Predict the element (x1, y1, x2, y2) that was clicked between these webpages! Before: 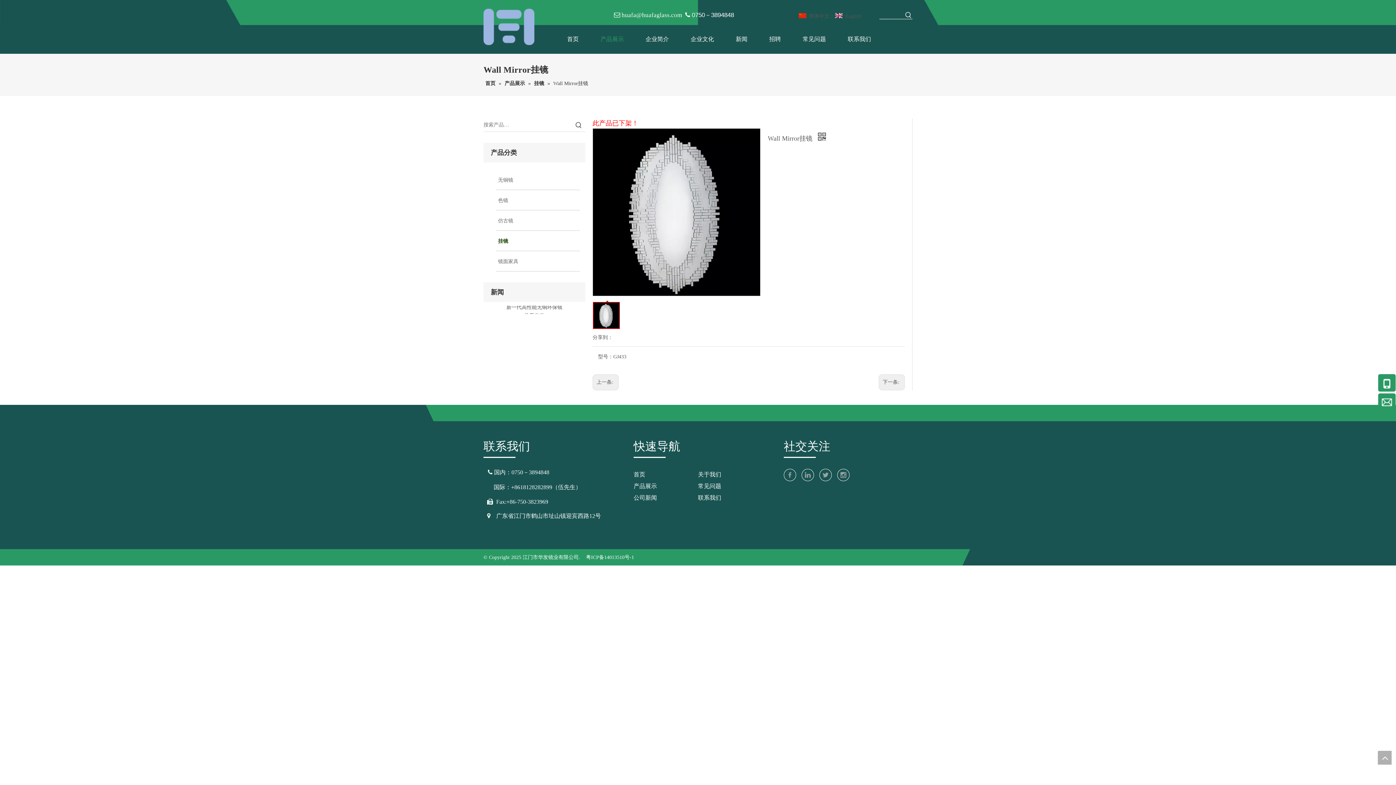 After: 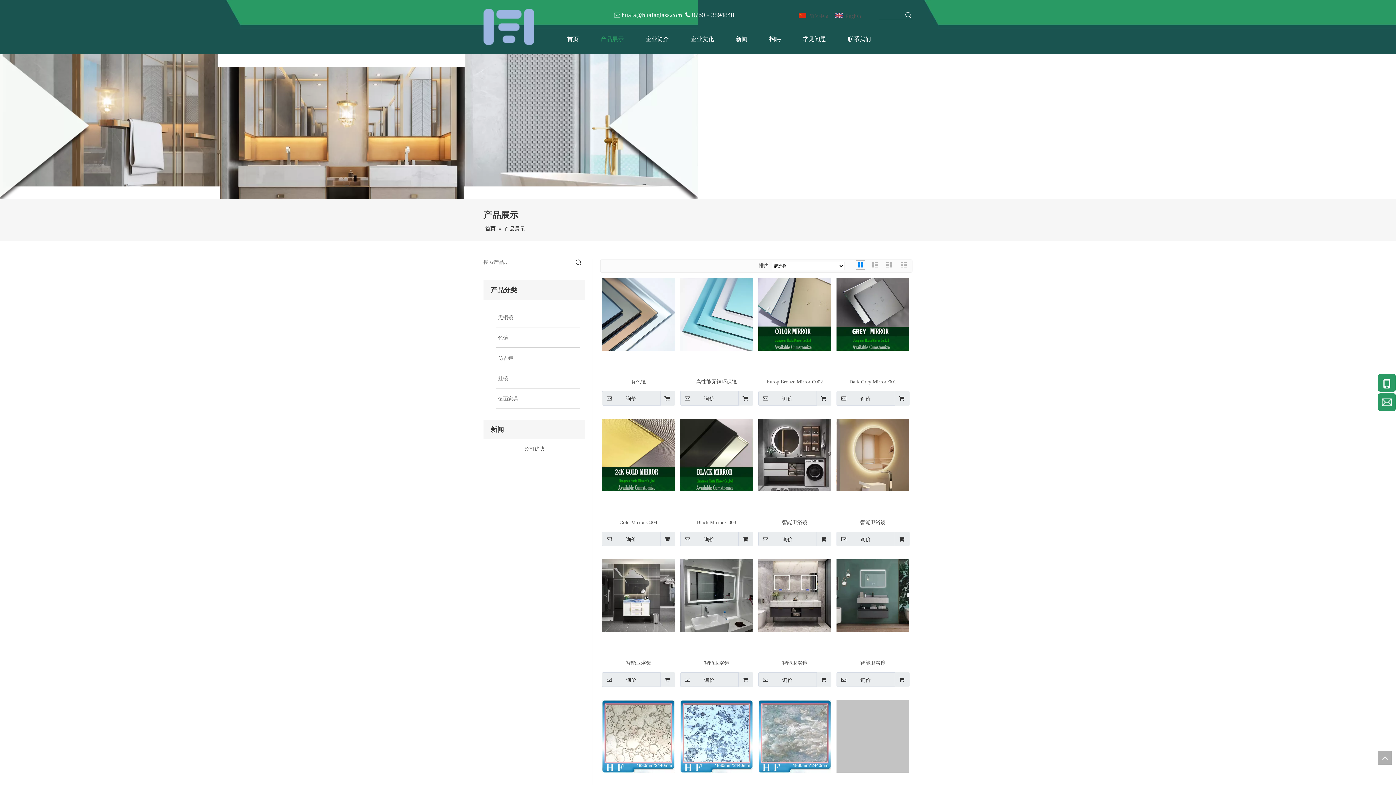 Action: bbox: (504, 80, 526, 86) label: 产品展示 